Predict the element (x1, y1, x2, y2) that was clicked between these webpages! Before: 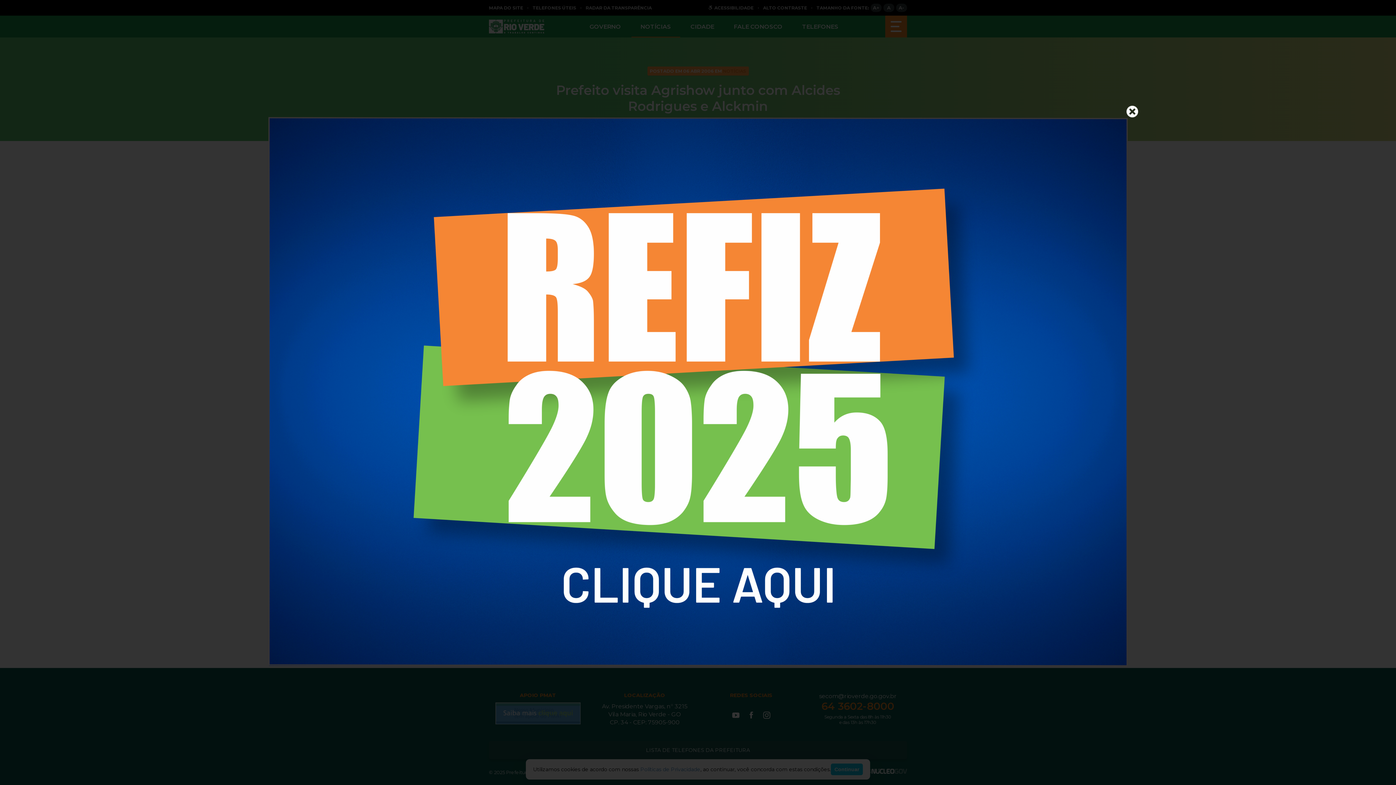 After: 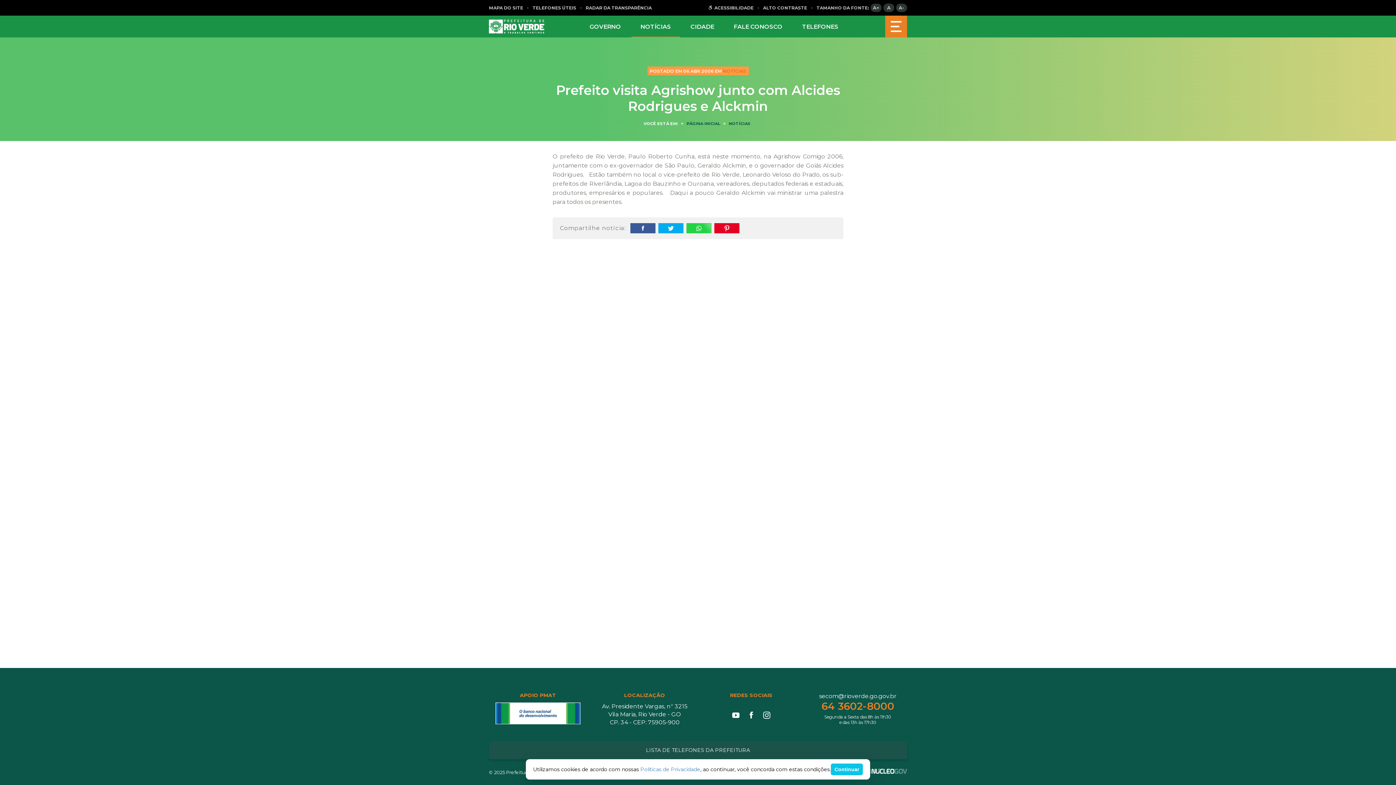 Action: bbox: (268, 661, 1128, 668)